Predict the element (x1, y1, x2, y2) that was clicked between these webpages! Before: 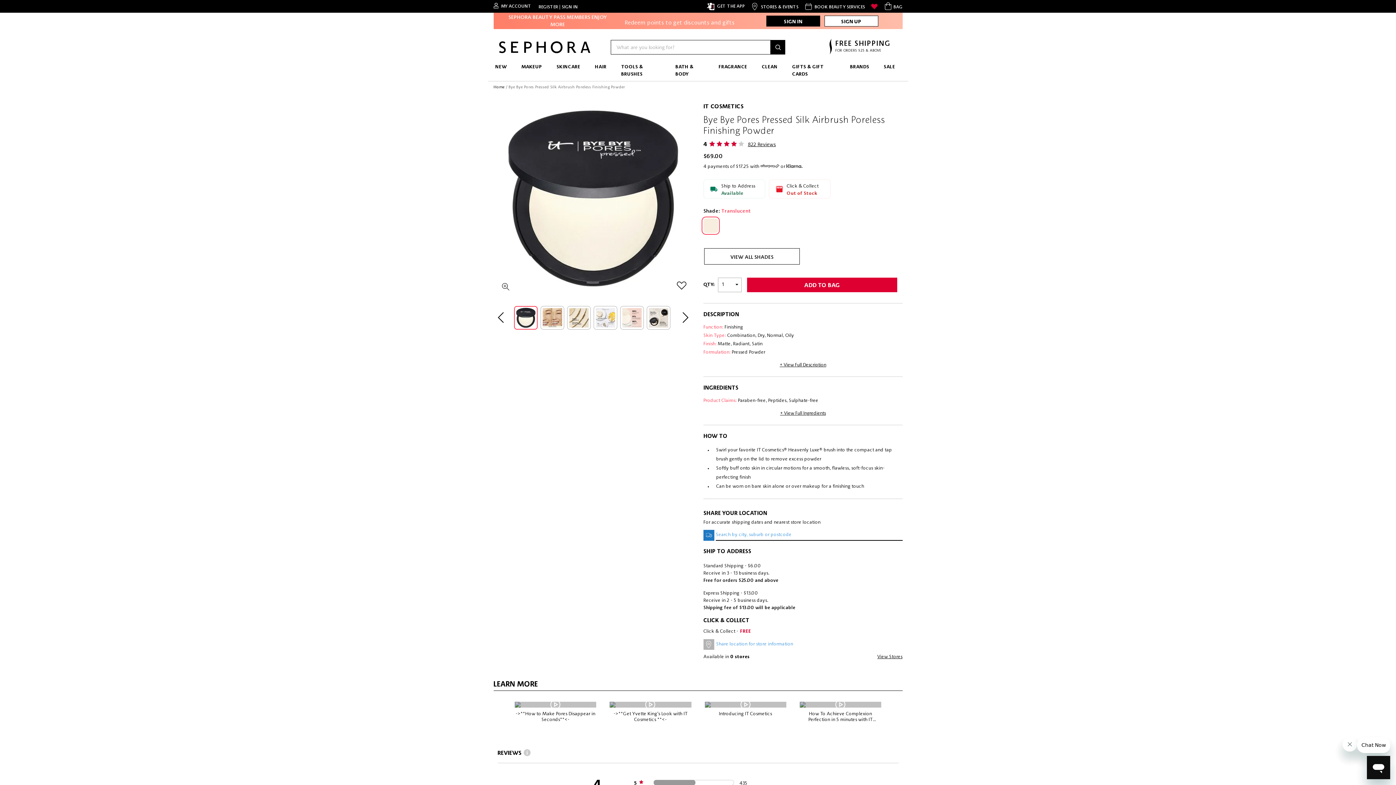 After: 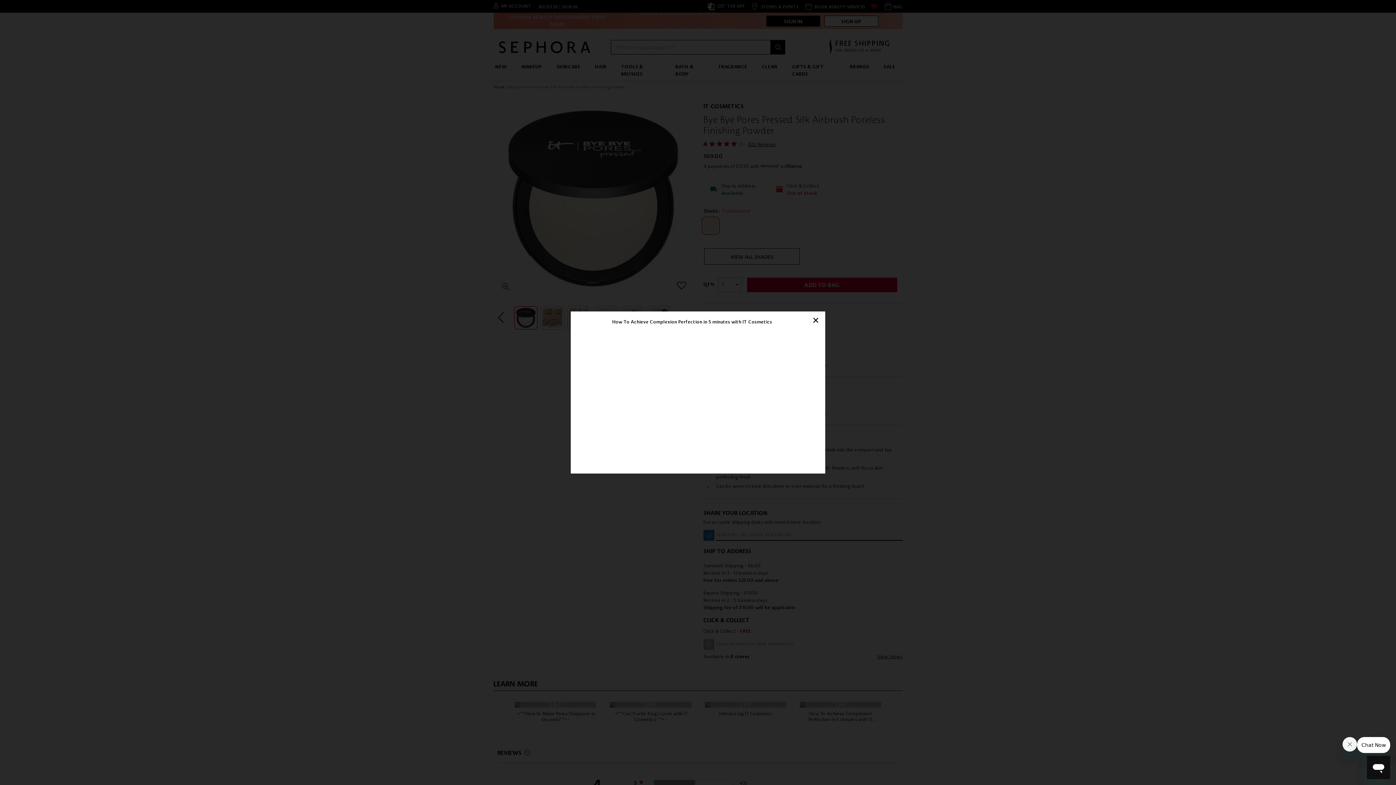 Action: bbox: (799, 702, 881, 708)